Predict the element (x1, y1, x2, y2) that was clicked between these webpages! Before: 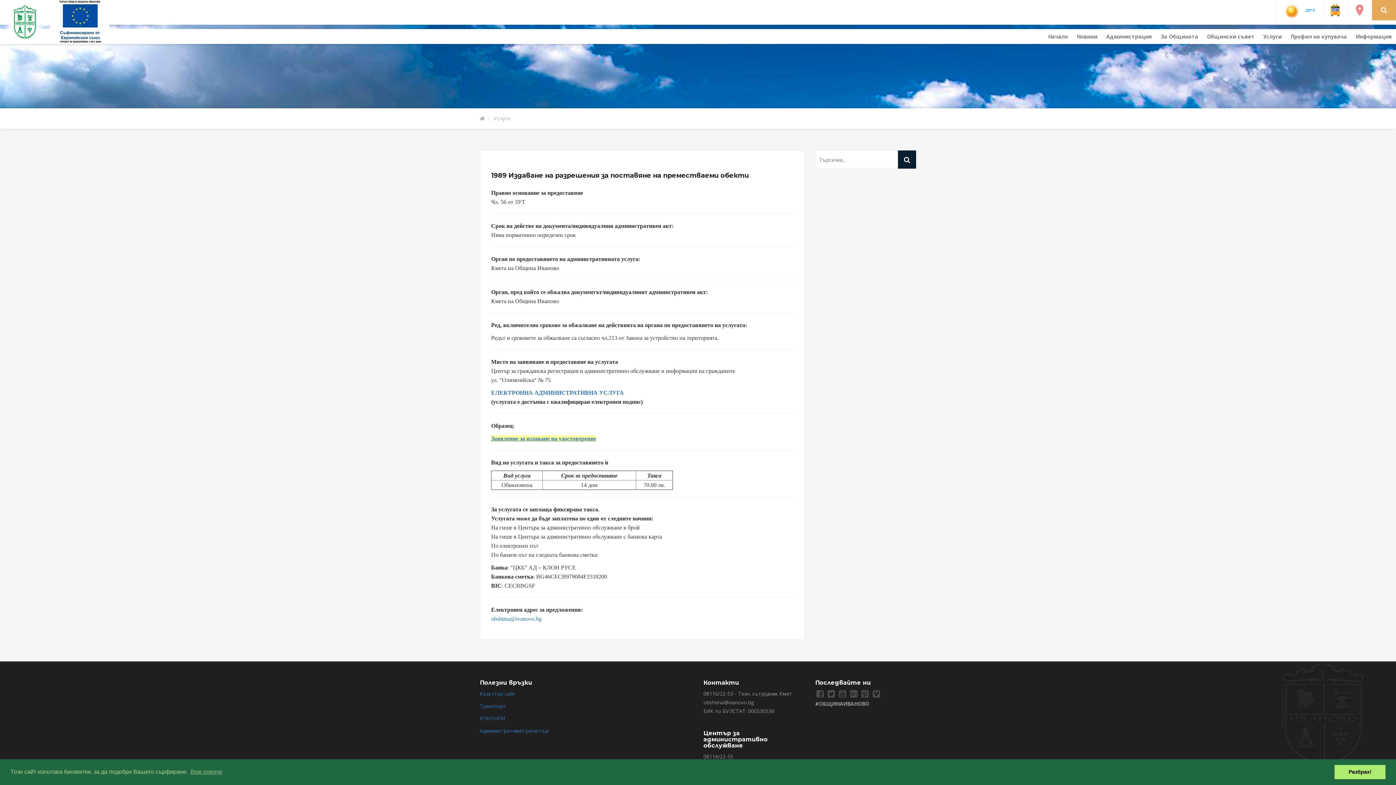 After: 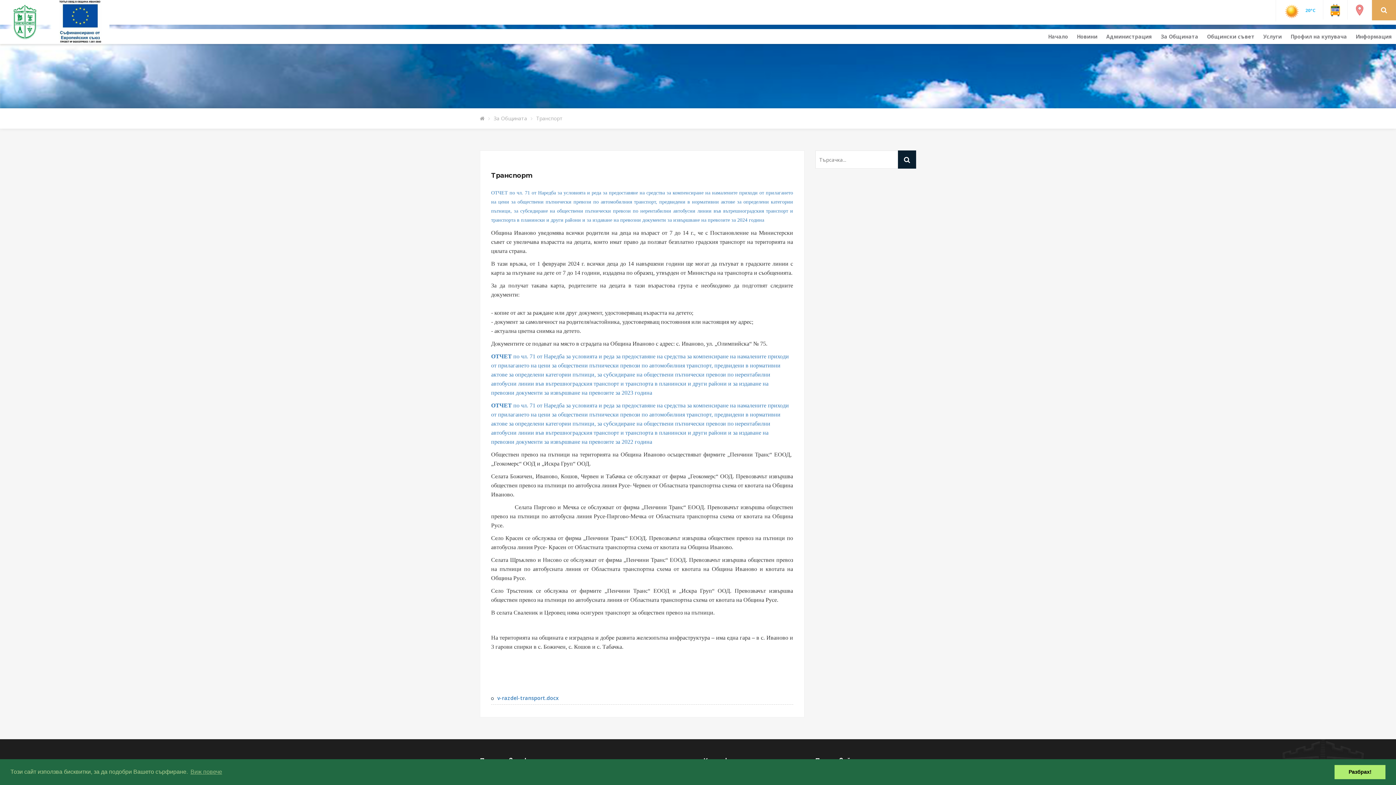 Action: bbox: (1328, 6, 1342, 13)